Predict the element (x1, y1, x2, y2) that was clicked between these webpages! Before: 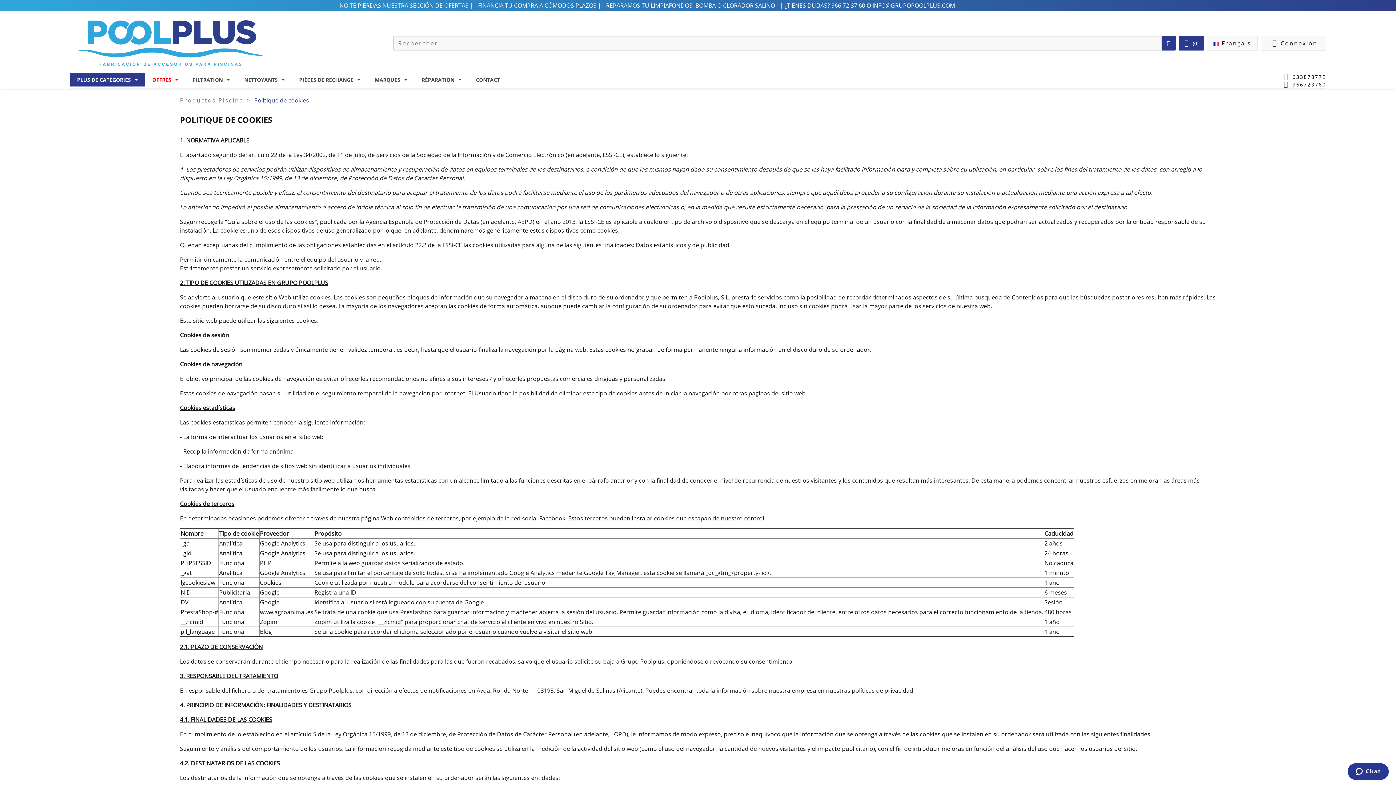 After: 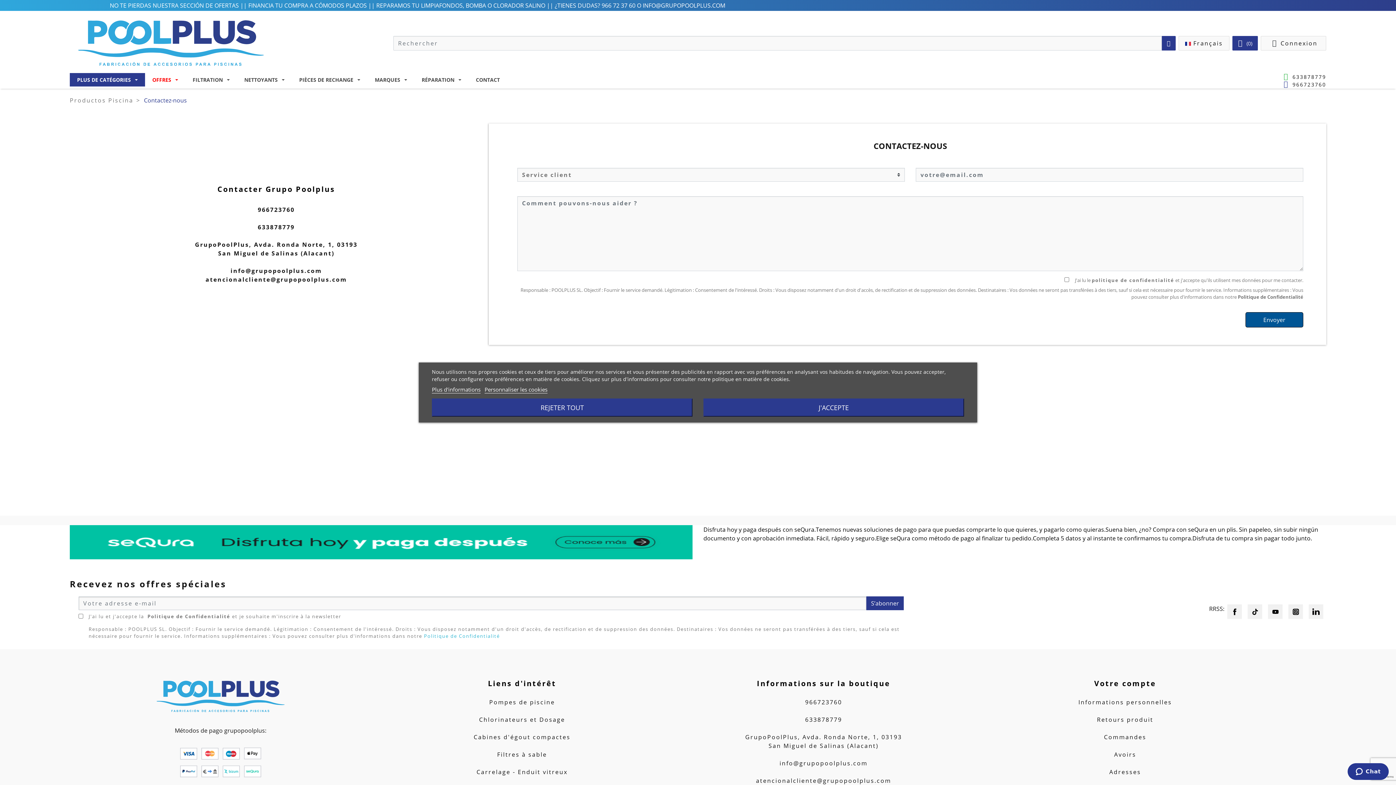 Action: label: CONTACT bbox: (468, 73, 507, 86)